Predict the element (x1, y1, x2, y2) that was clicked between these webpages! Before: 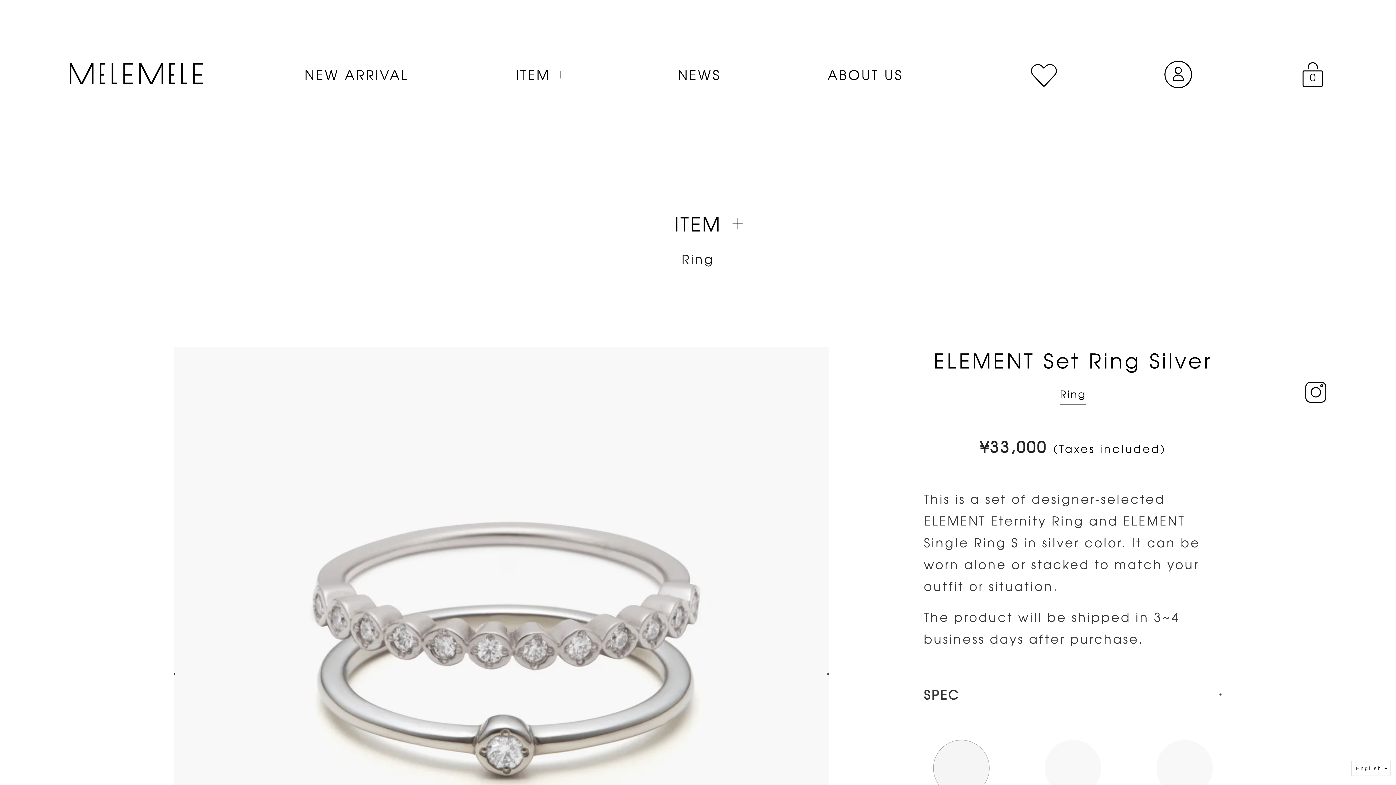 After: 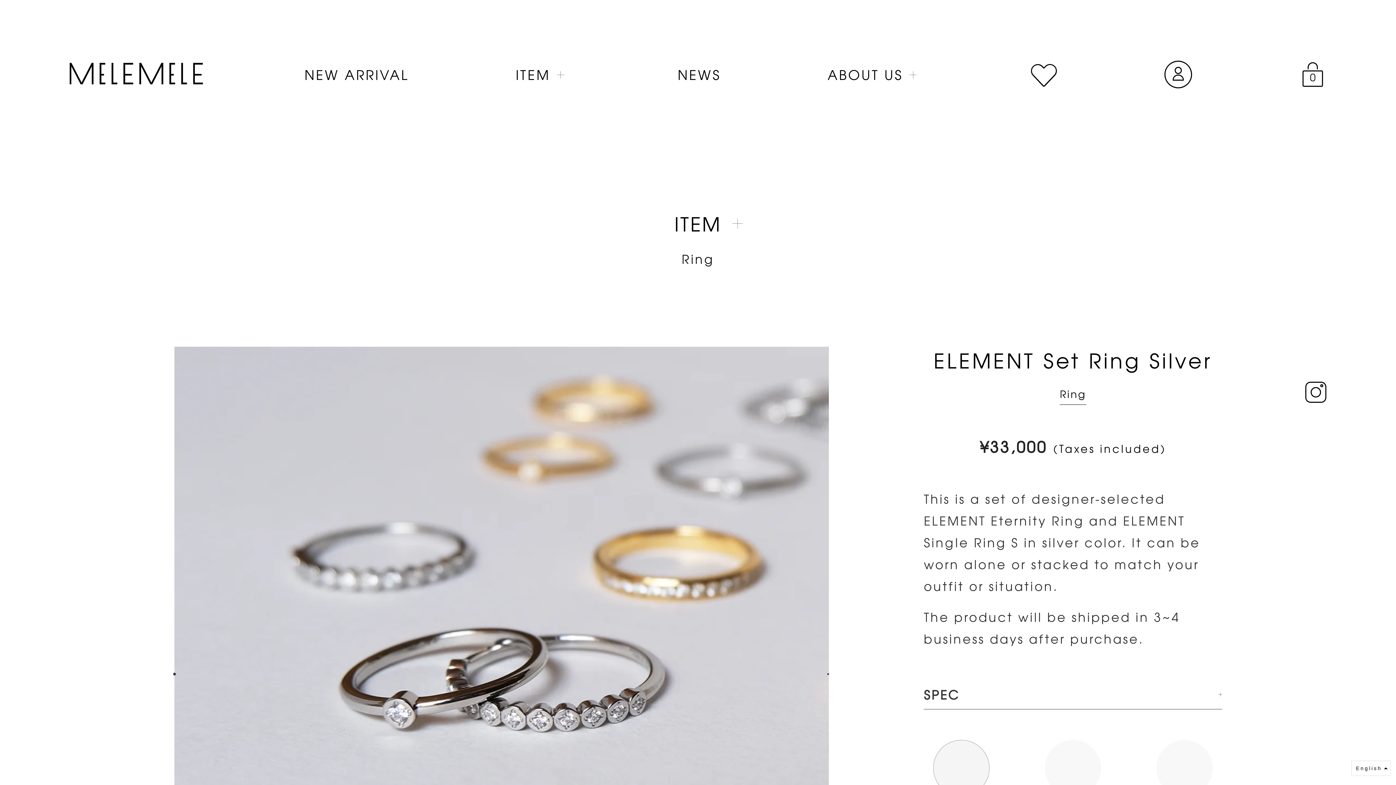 Action: label: Previous bbox: (159, 659, 189, 689)